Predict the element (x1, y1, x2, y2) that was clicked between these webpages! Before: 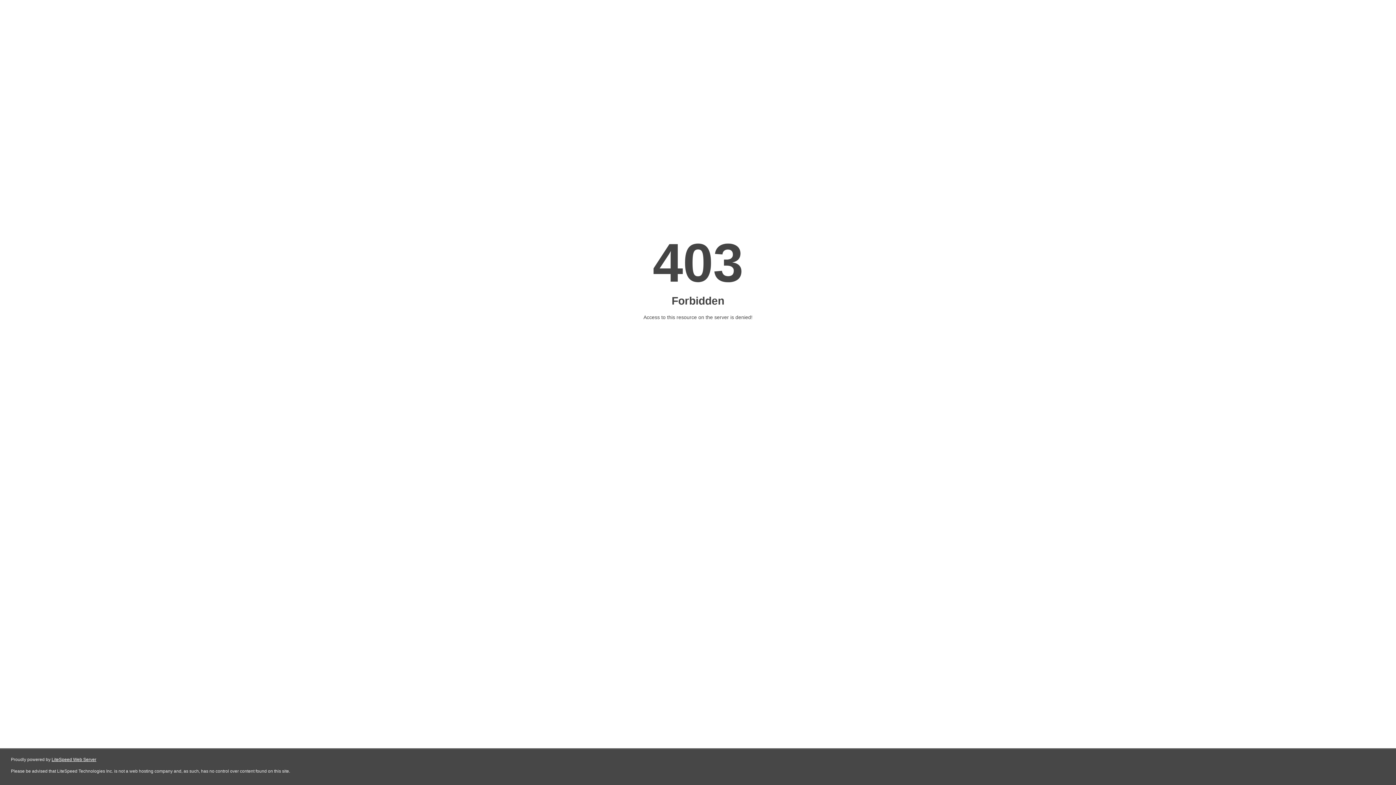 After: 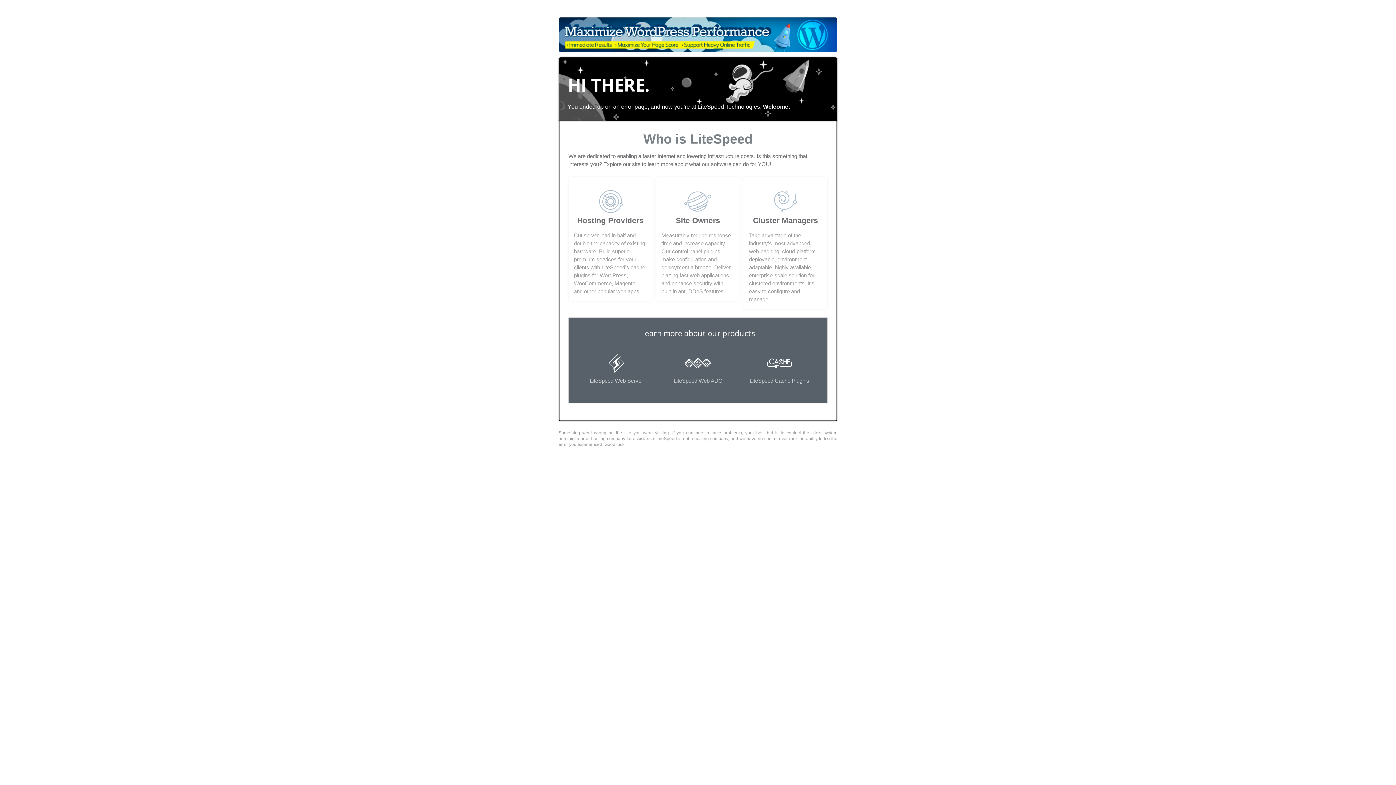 Action: label: LiteSpeed Web Server bbox: (51, 757, 96, 762)